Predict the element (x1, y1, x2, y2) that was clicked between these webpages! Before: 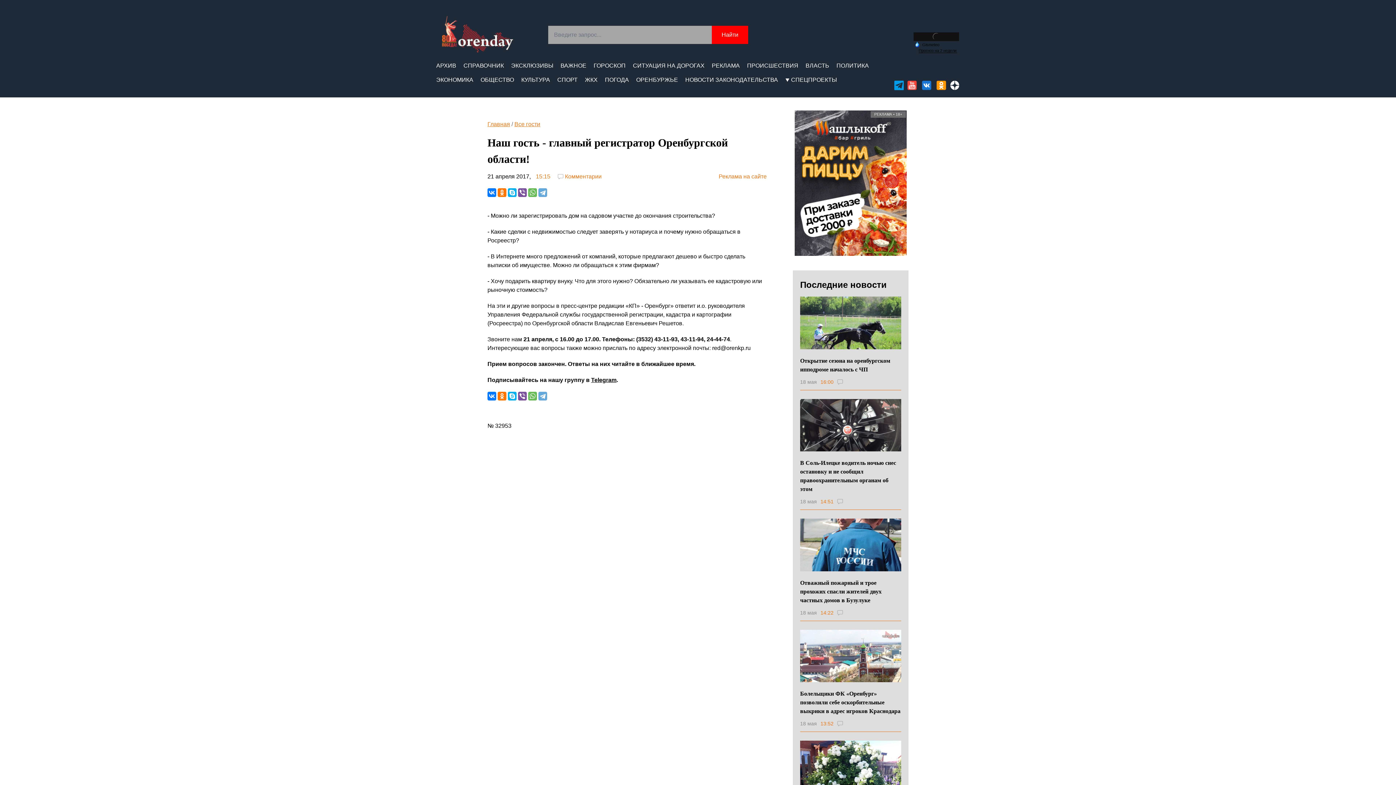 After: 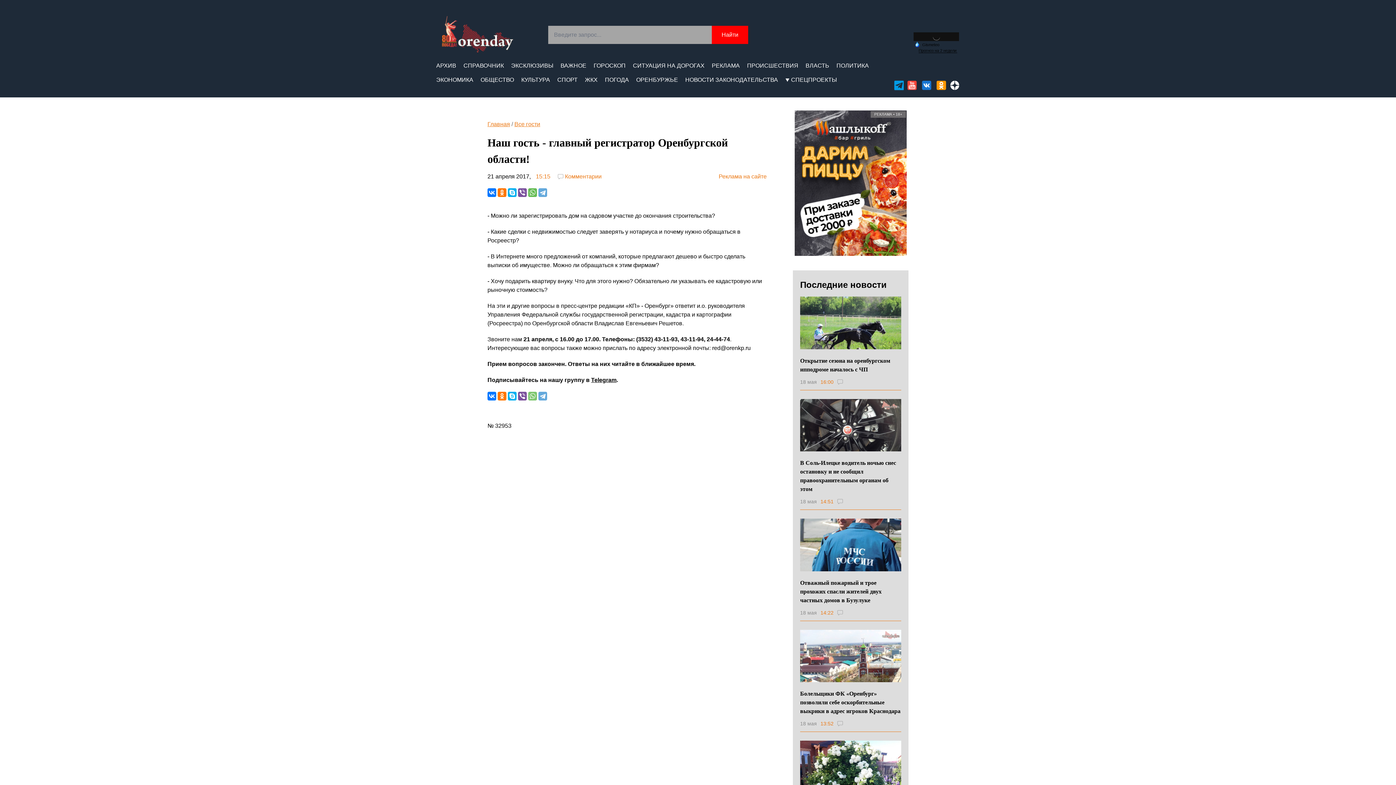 Action: bbox: (528, 392, 537, 400)